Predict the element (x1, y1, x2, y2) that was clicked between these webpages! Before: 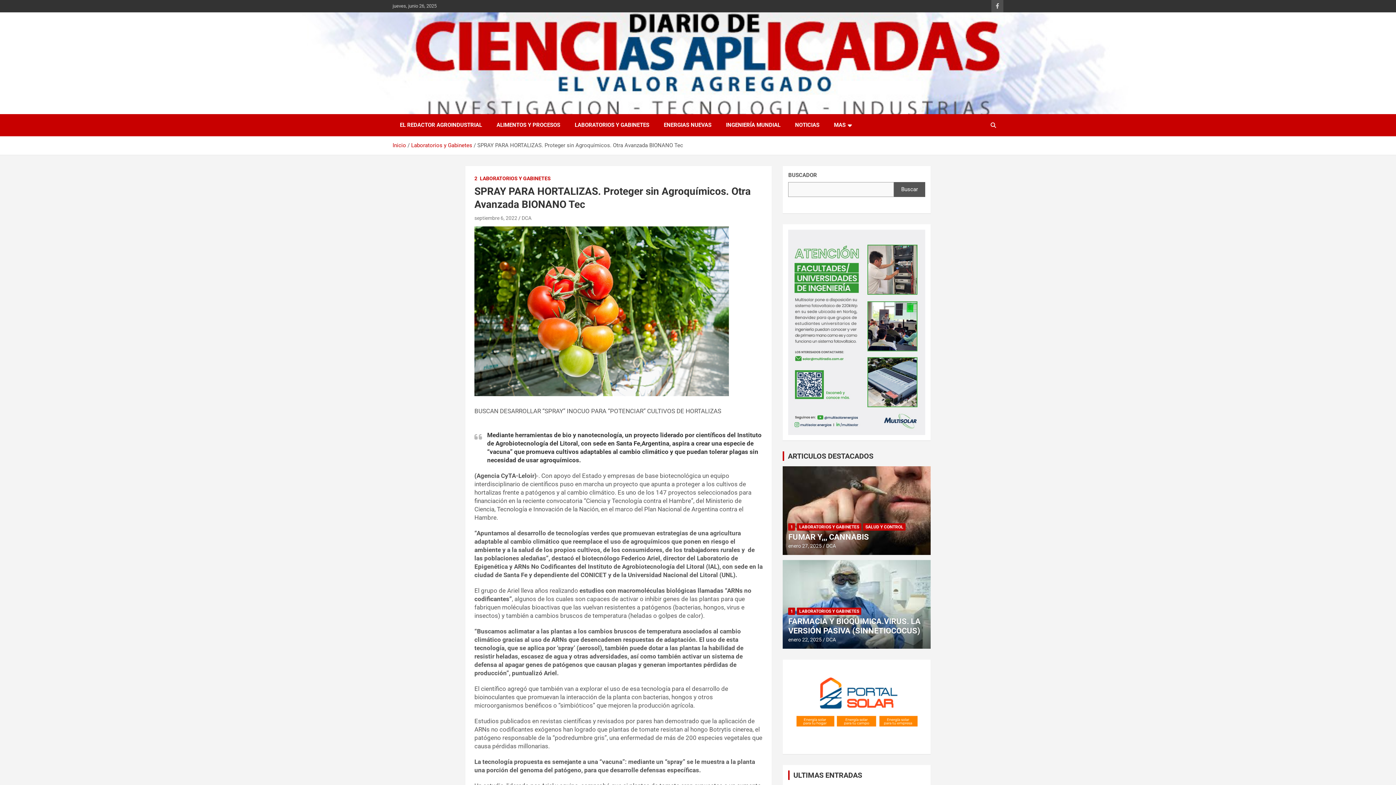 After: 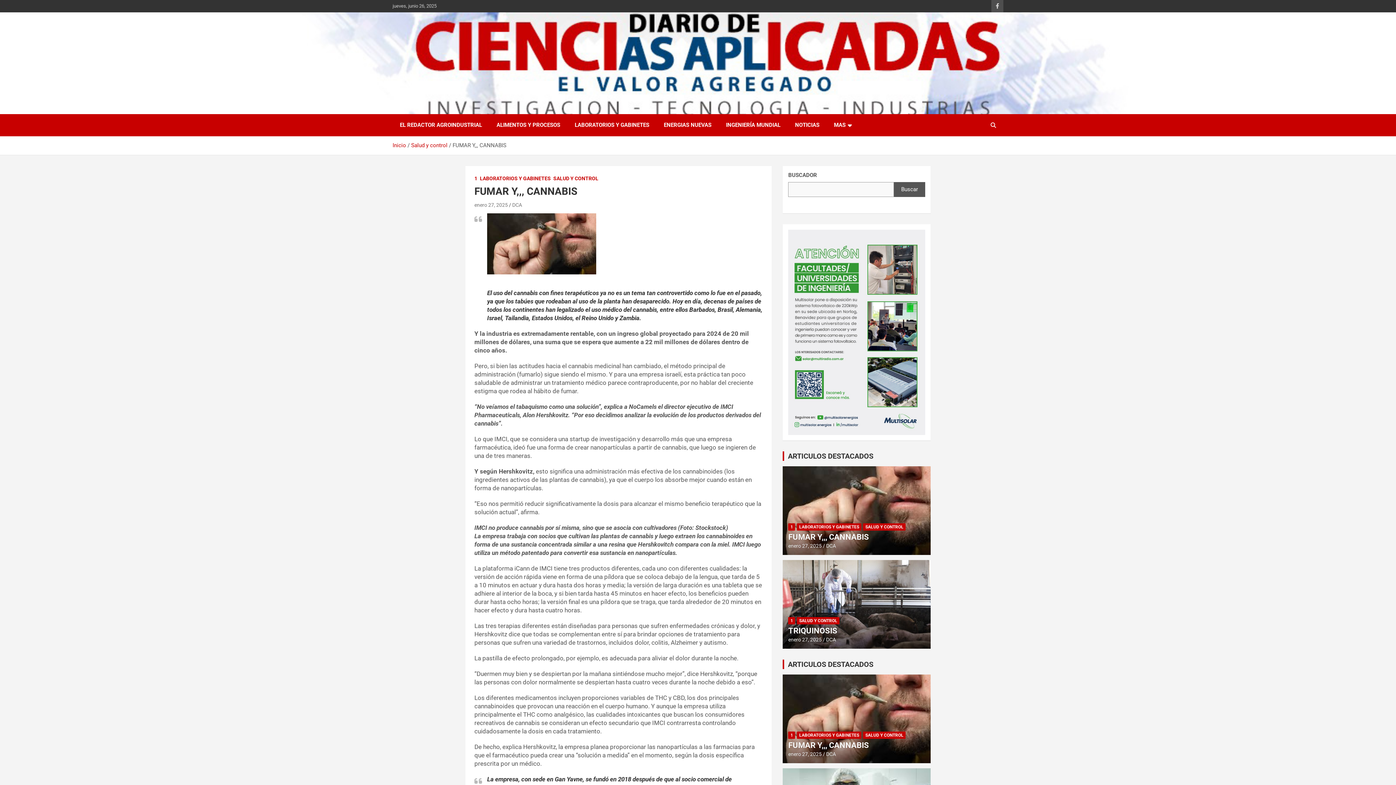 Action: label: enero 27, 2025 bbox: (788, 543, 821, 549)